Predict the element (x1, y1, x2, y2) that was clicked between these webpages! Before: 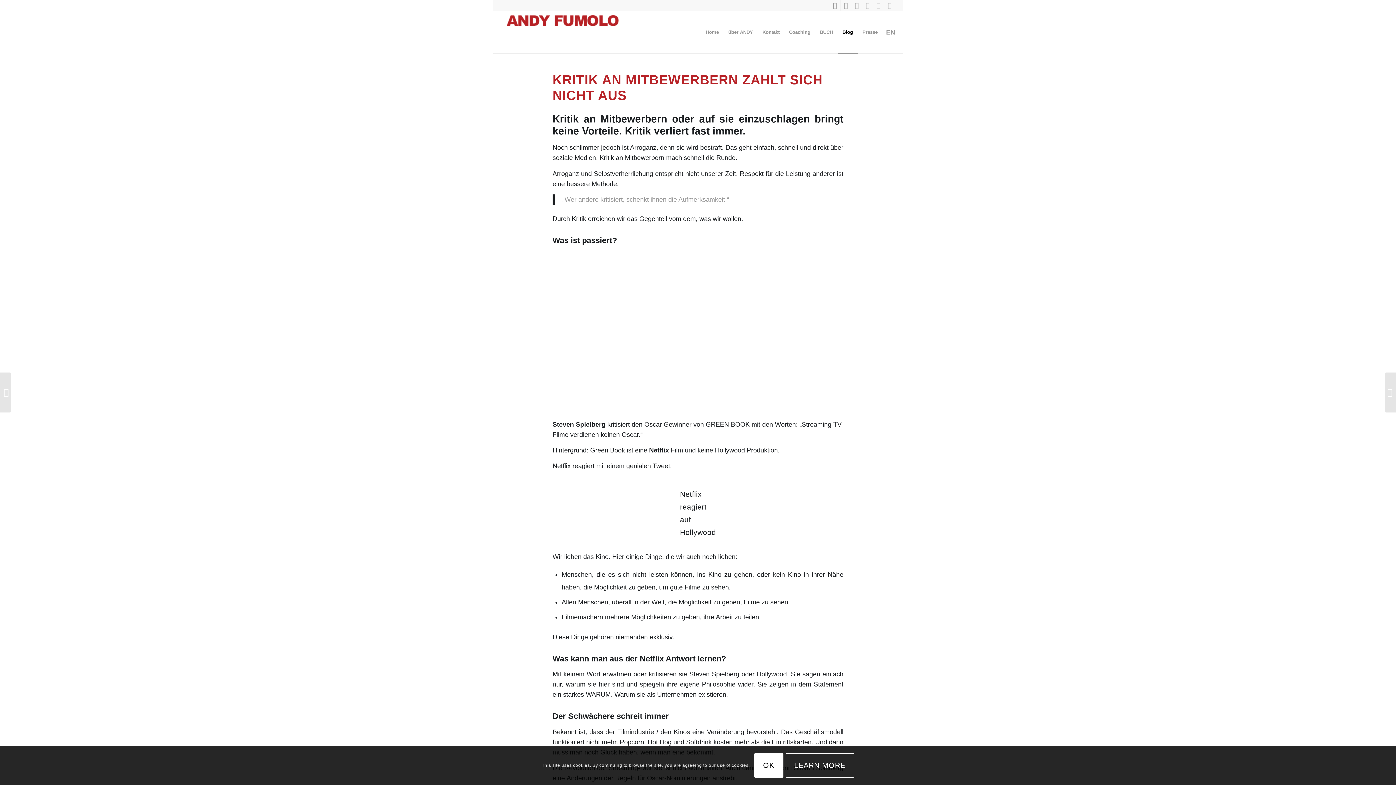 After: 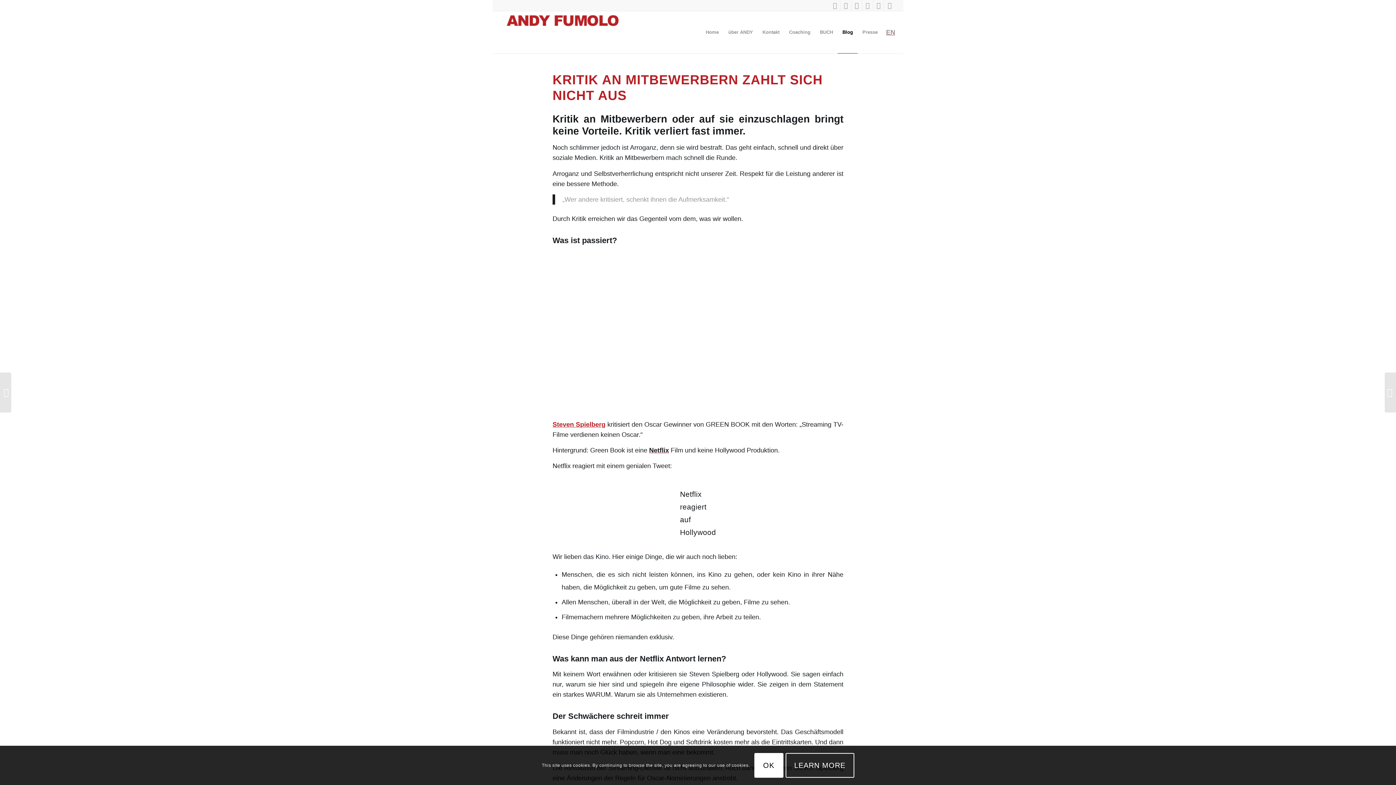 Action: label: Steven Spielberg (öffnet in neuem Tab) bbox: (552, 420, 605, 428)